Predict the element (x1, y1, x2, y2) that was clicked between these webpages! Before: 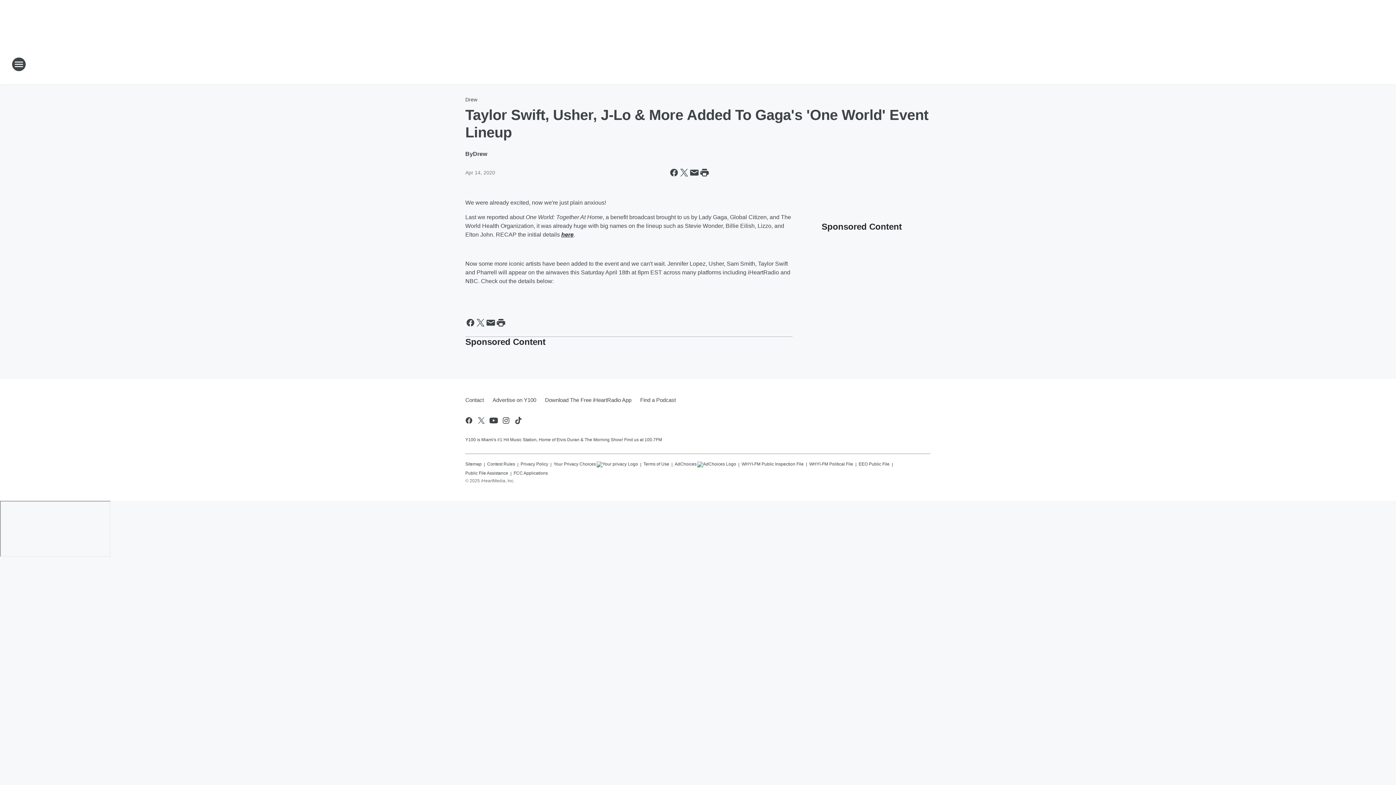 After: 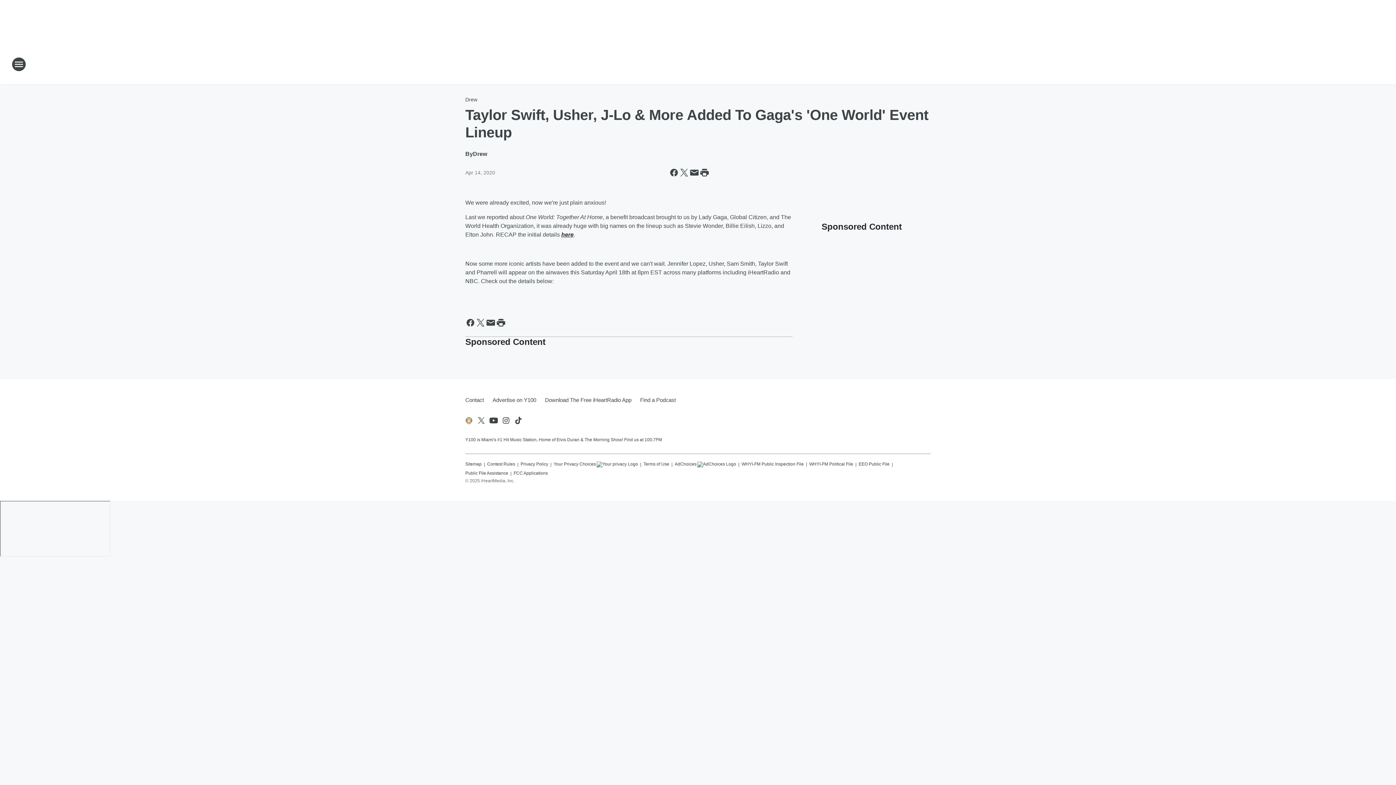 Action: bbox: (464, 416, 473, 425) label: Visit us on facebook